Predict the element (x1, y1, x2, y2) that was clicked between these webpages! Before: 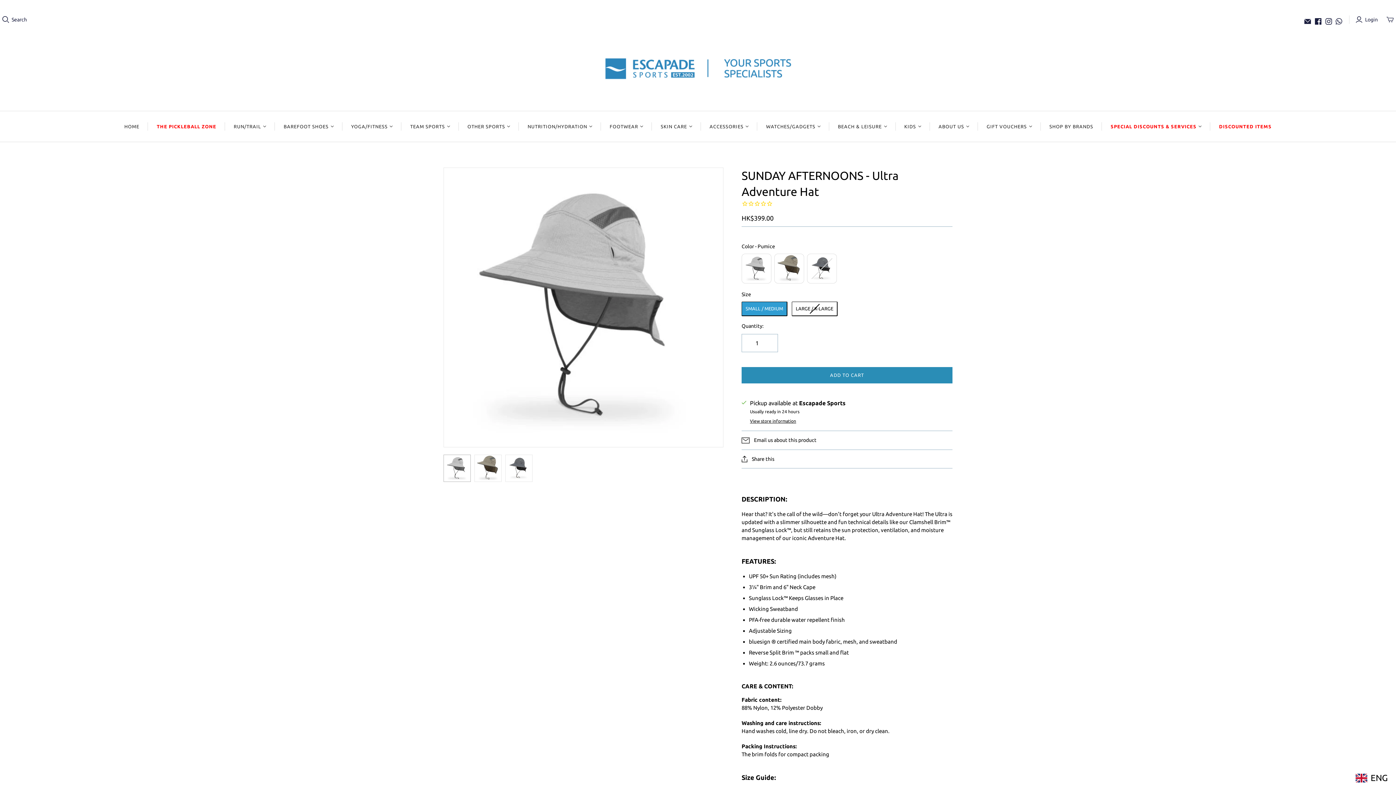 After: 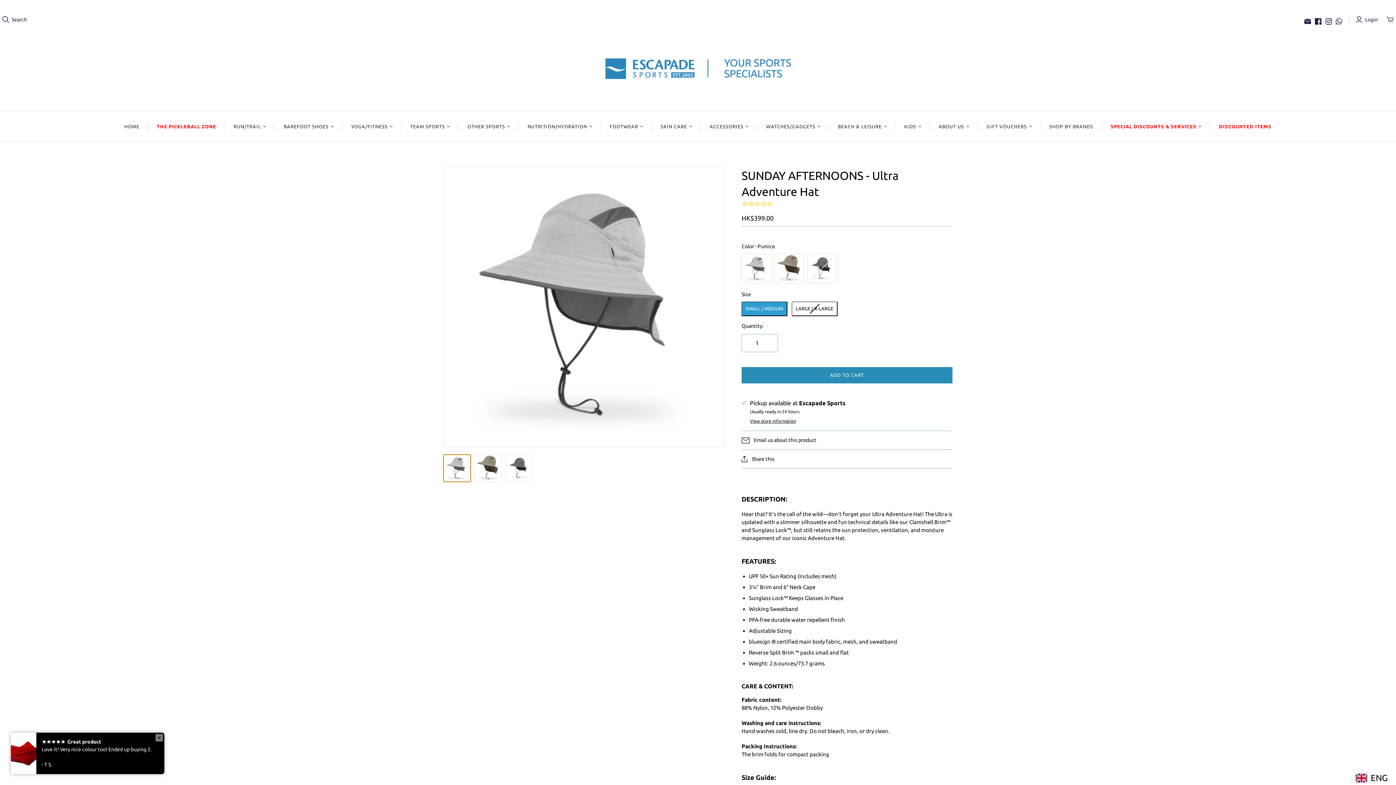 Action: label: SUNDAY AFTERNOONS - Ultra Adventure Hat thumbnail bbox: (443, 454, 470, 482)